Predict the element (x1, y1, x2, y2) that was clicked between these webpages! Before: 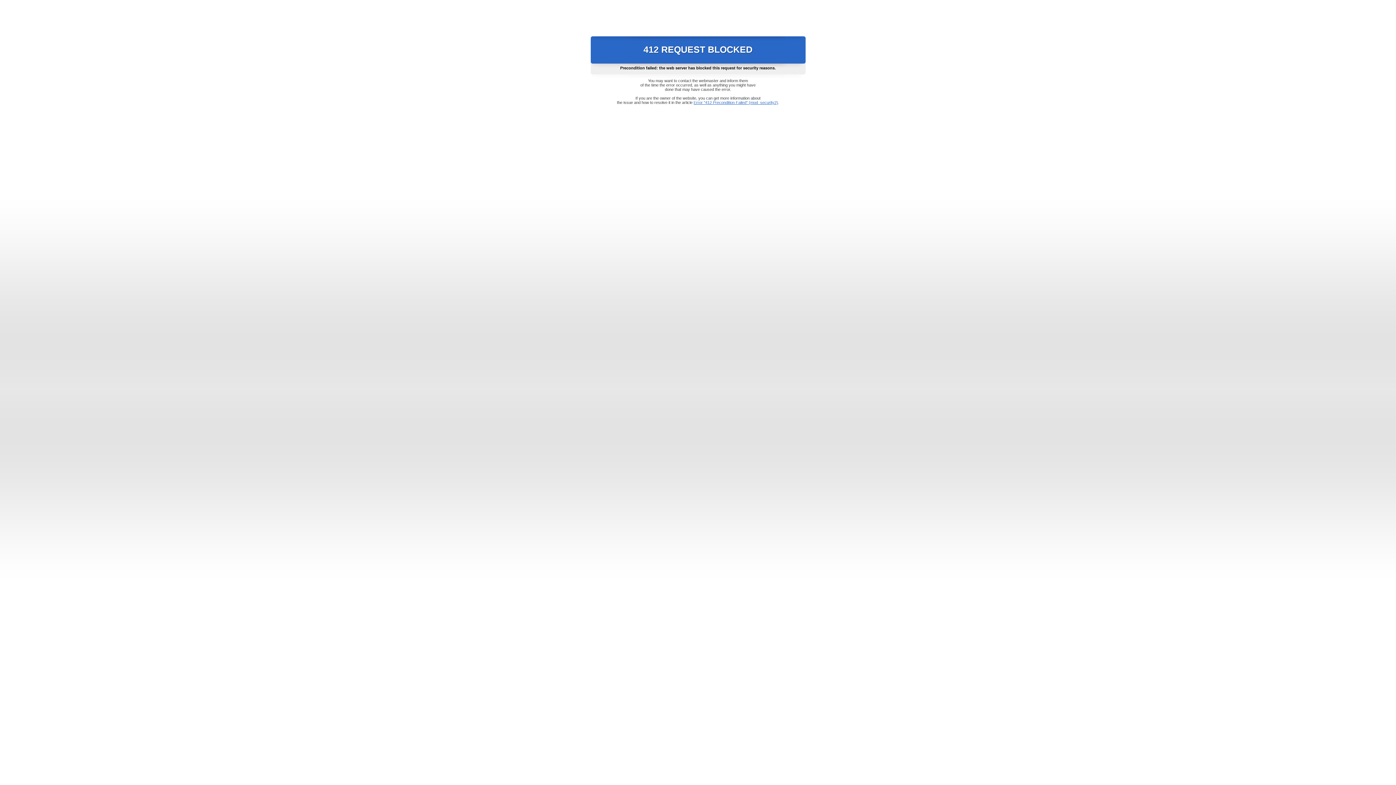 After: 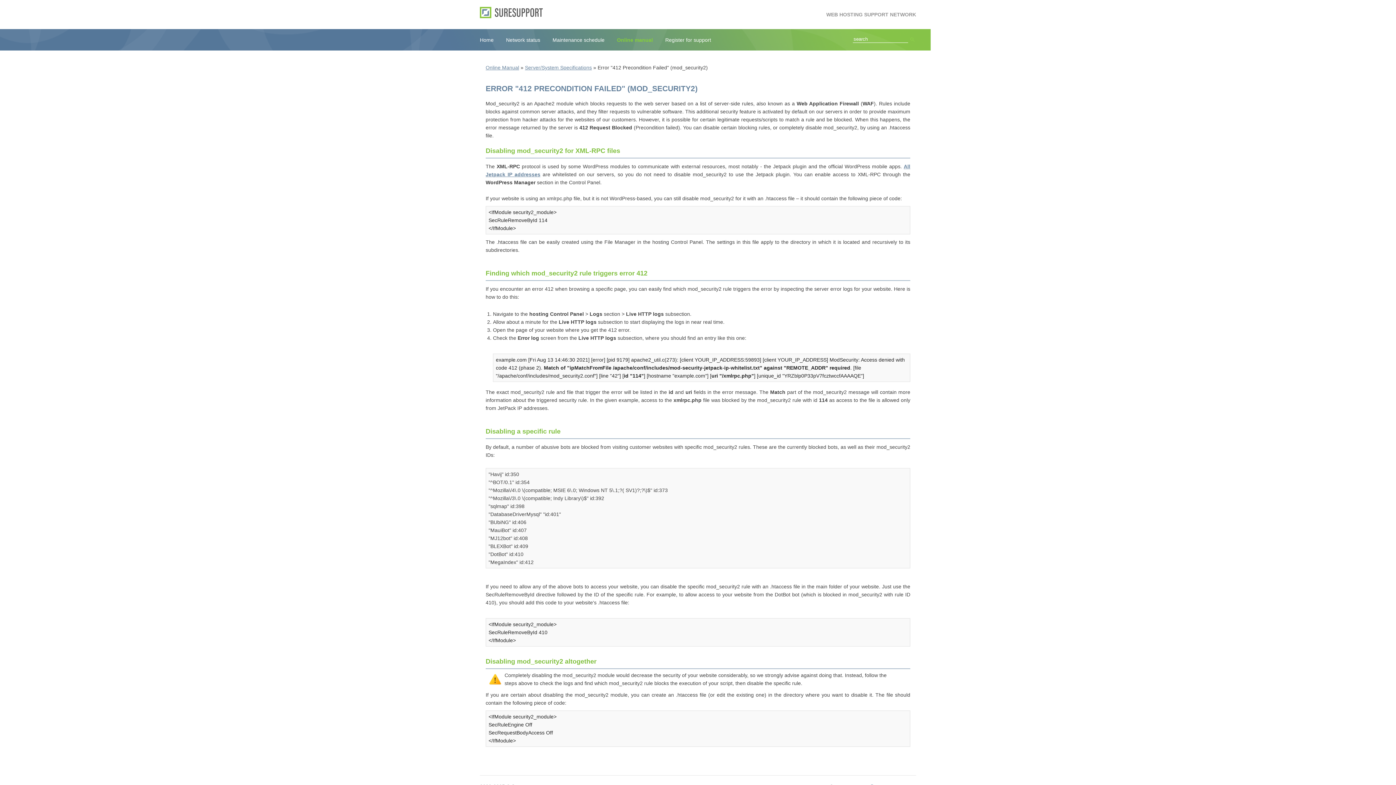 Action: label: Error "412 Precondition Failed" (mod_security2) bbox: (693, 100, 778, 104)